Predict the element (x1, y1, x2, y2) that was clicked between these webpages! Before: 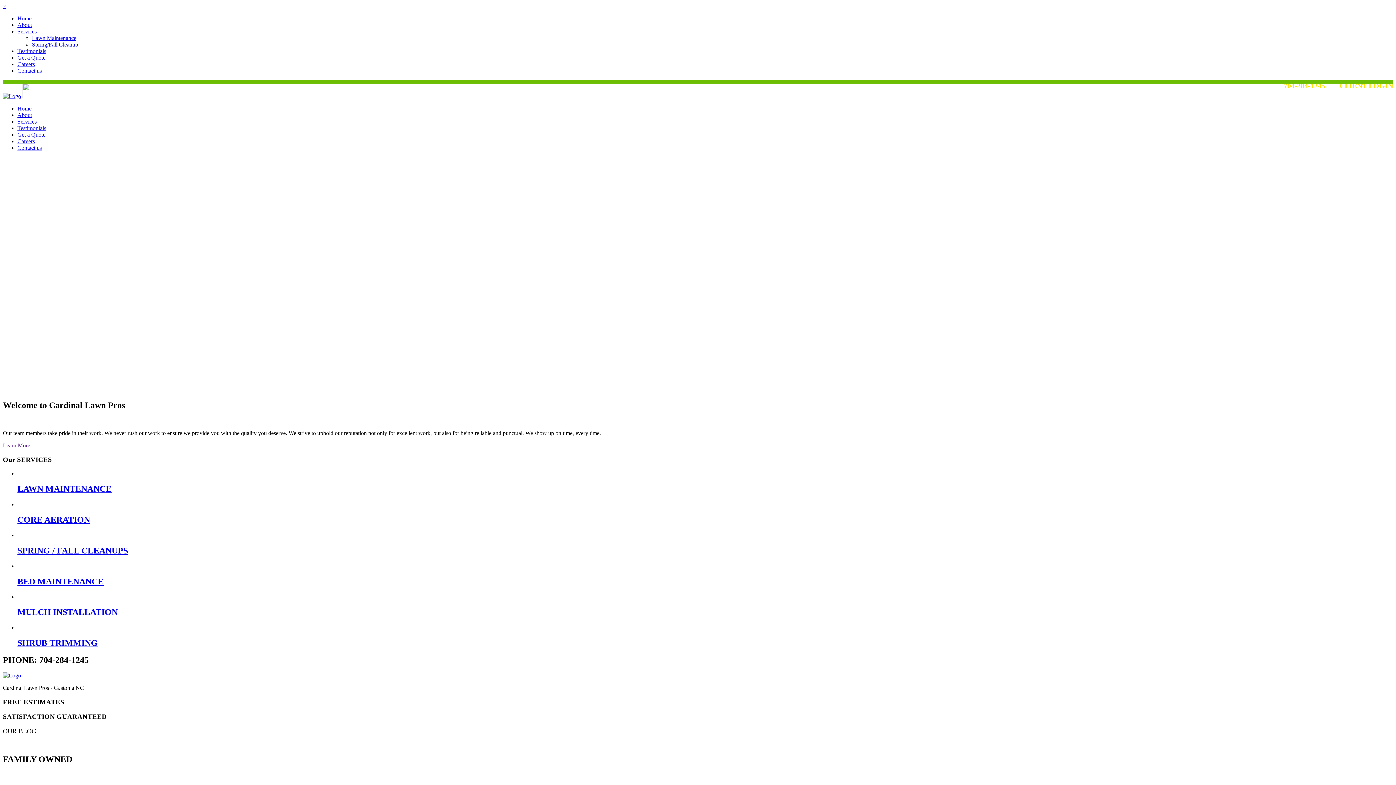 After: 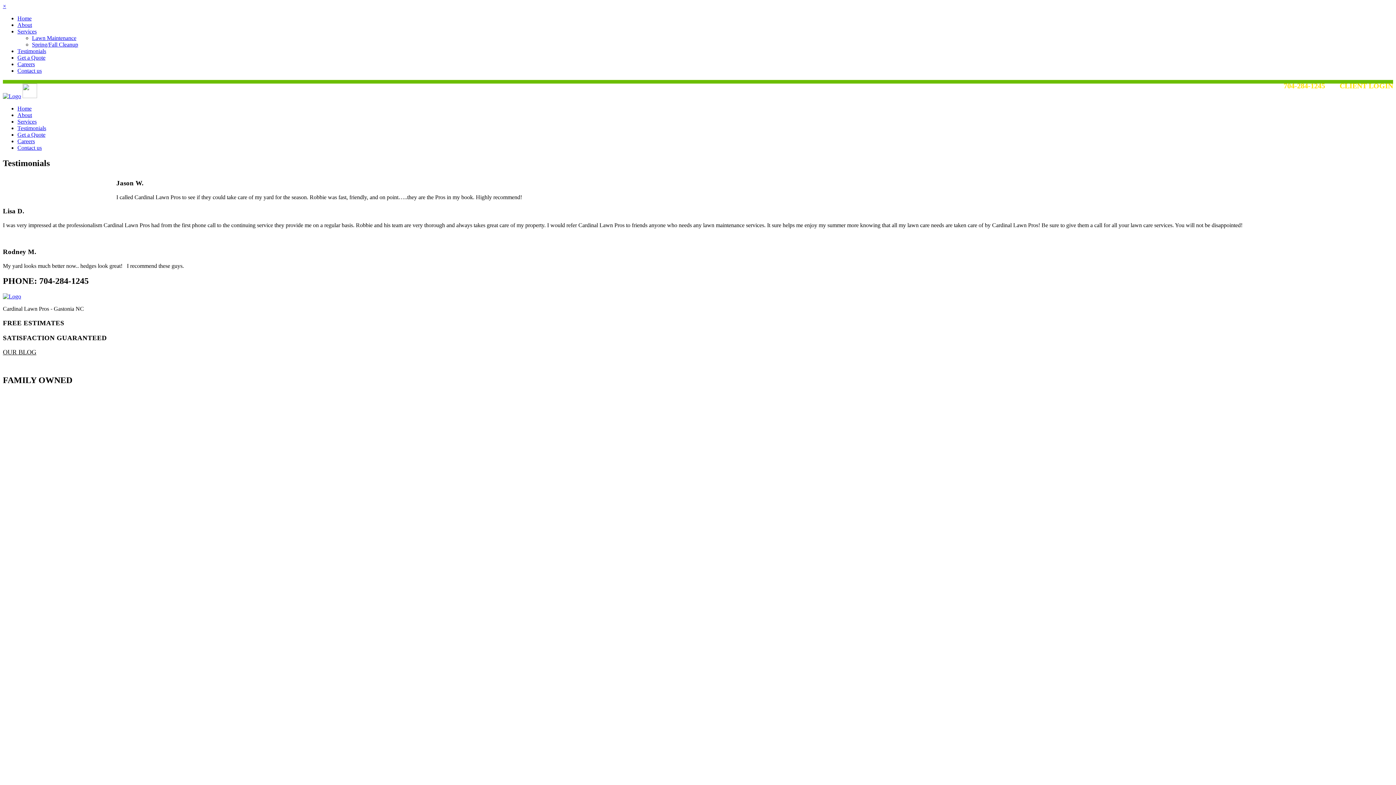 Action: label: Testimonials bbox: (17, 125, 46, 131)